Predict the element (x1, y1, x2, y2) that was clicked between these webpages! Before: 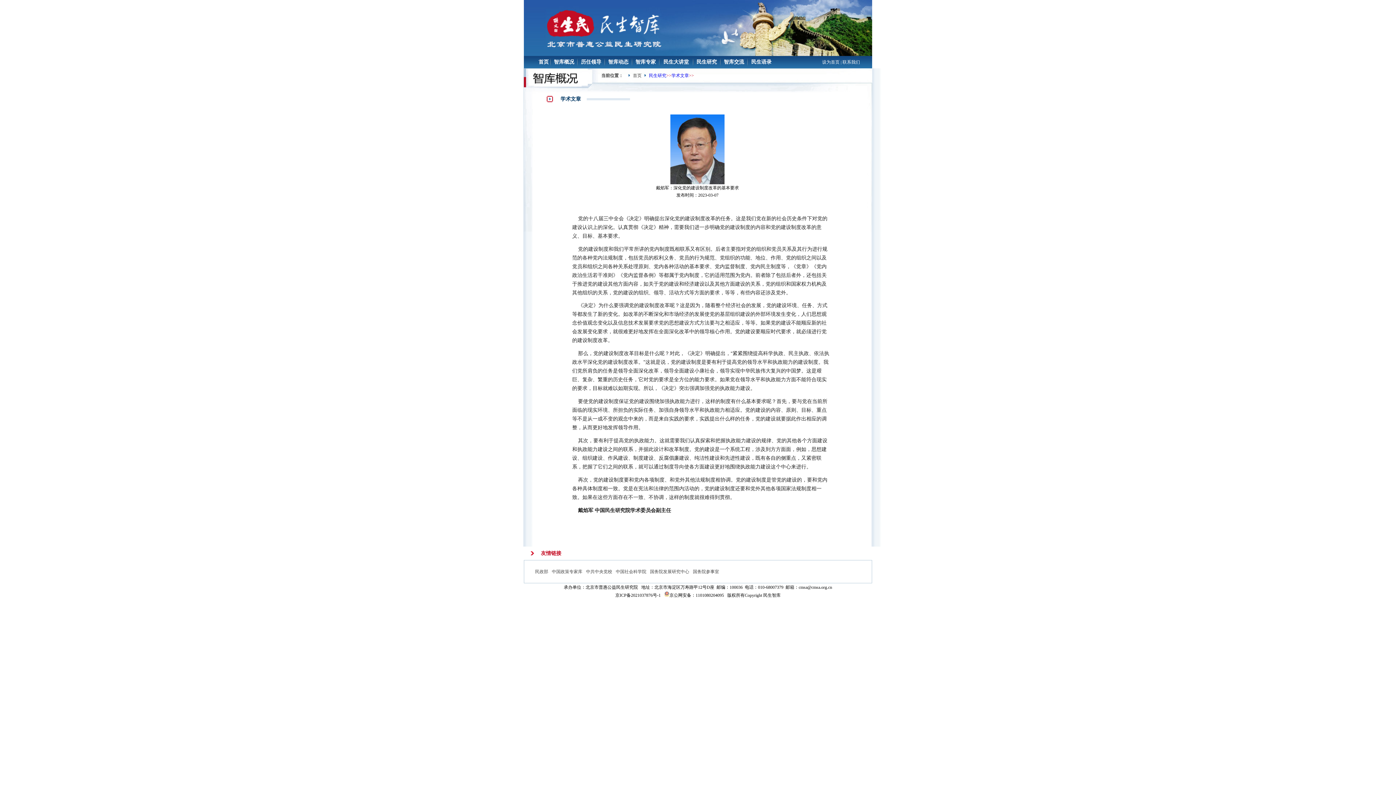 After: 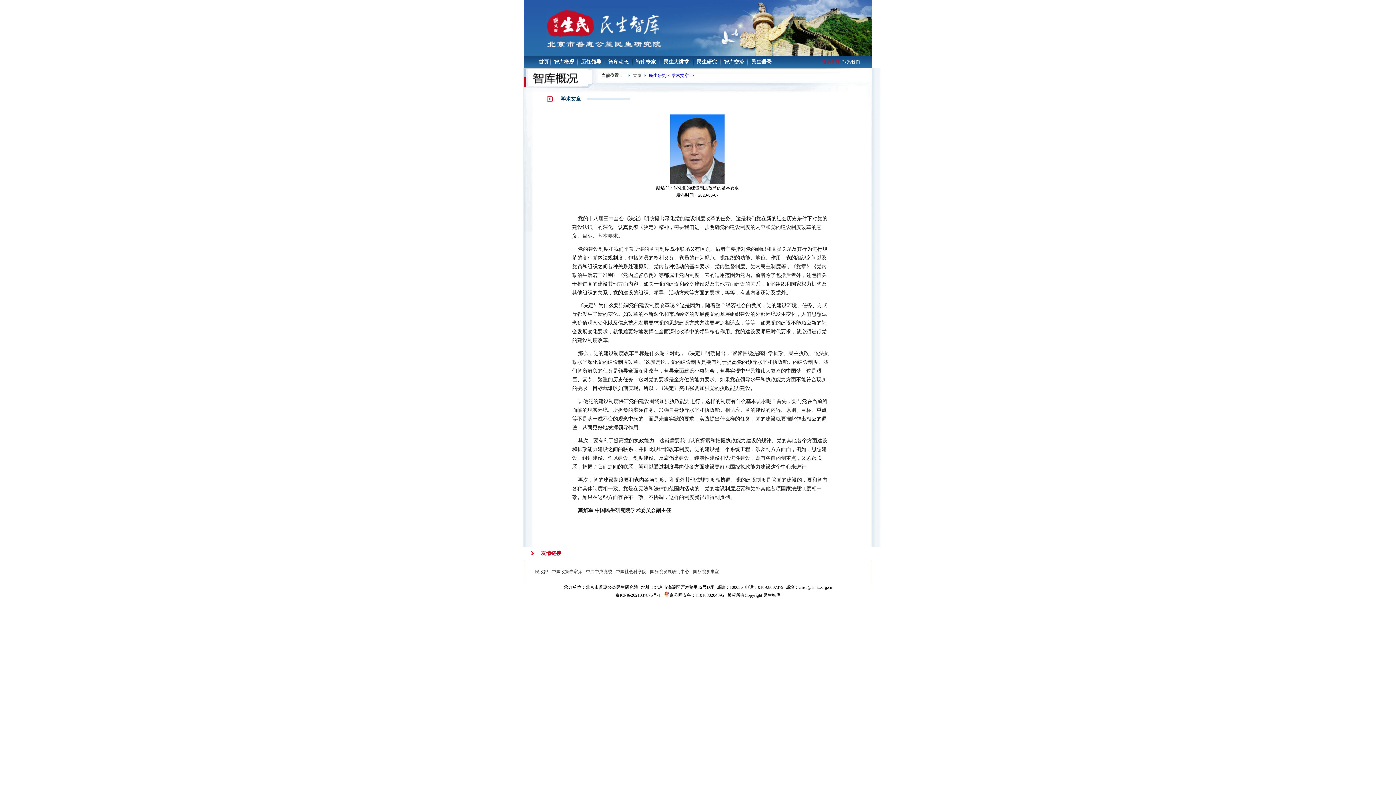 Action: bbox: (822, 59, 839, 64) label: 设为首页